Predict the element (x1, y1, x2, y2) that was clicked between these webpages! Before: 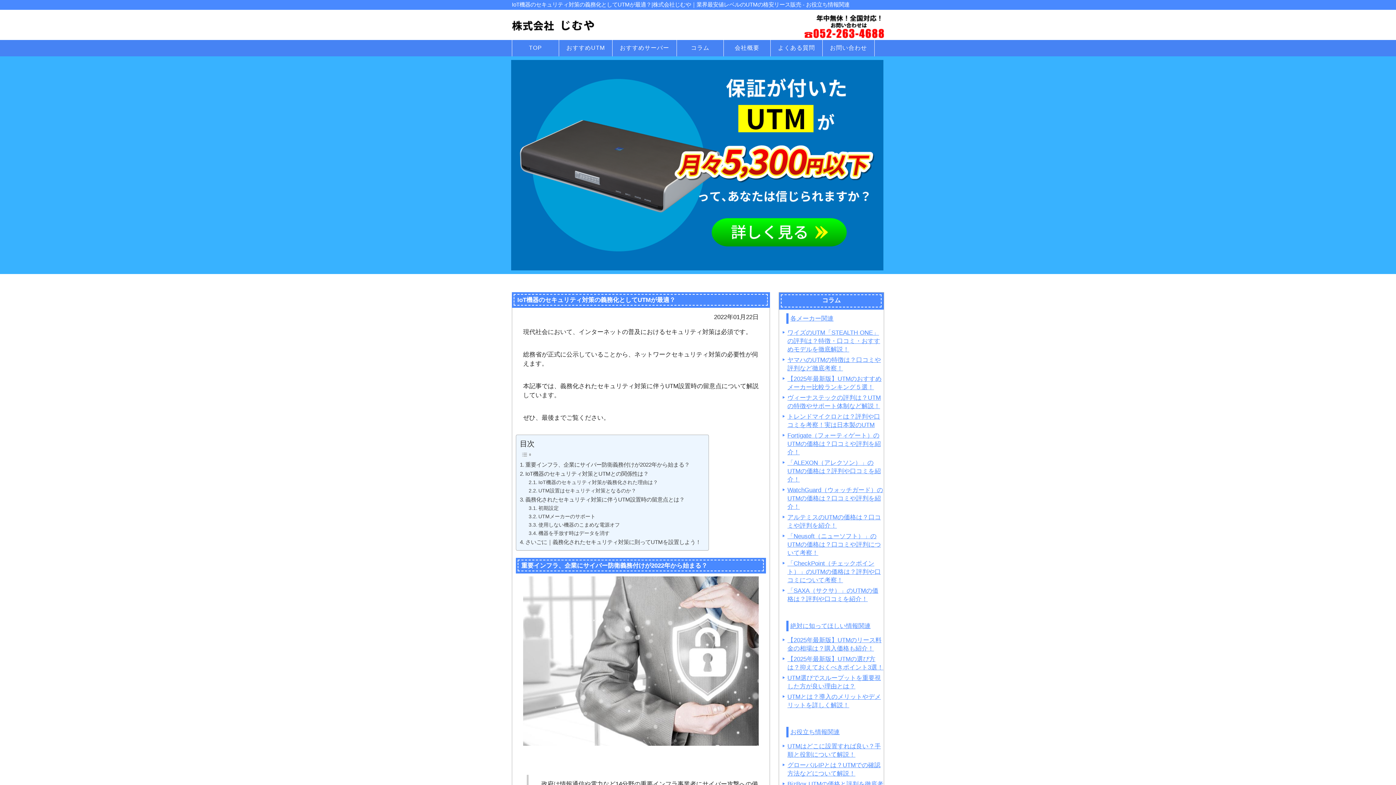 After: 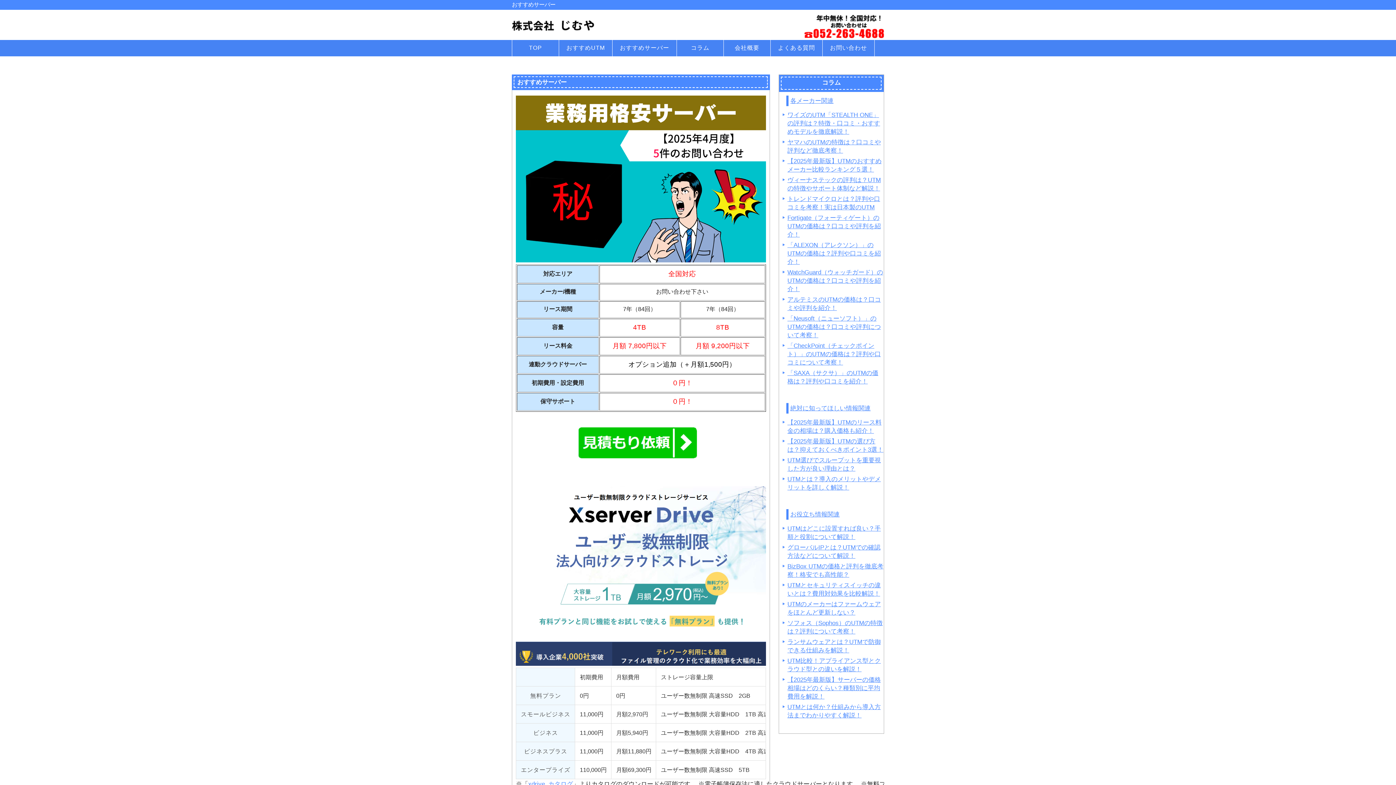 Action: bbox: (612, 40, 676, 56) label: おすすめサーバー